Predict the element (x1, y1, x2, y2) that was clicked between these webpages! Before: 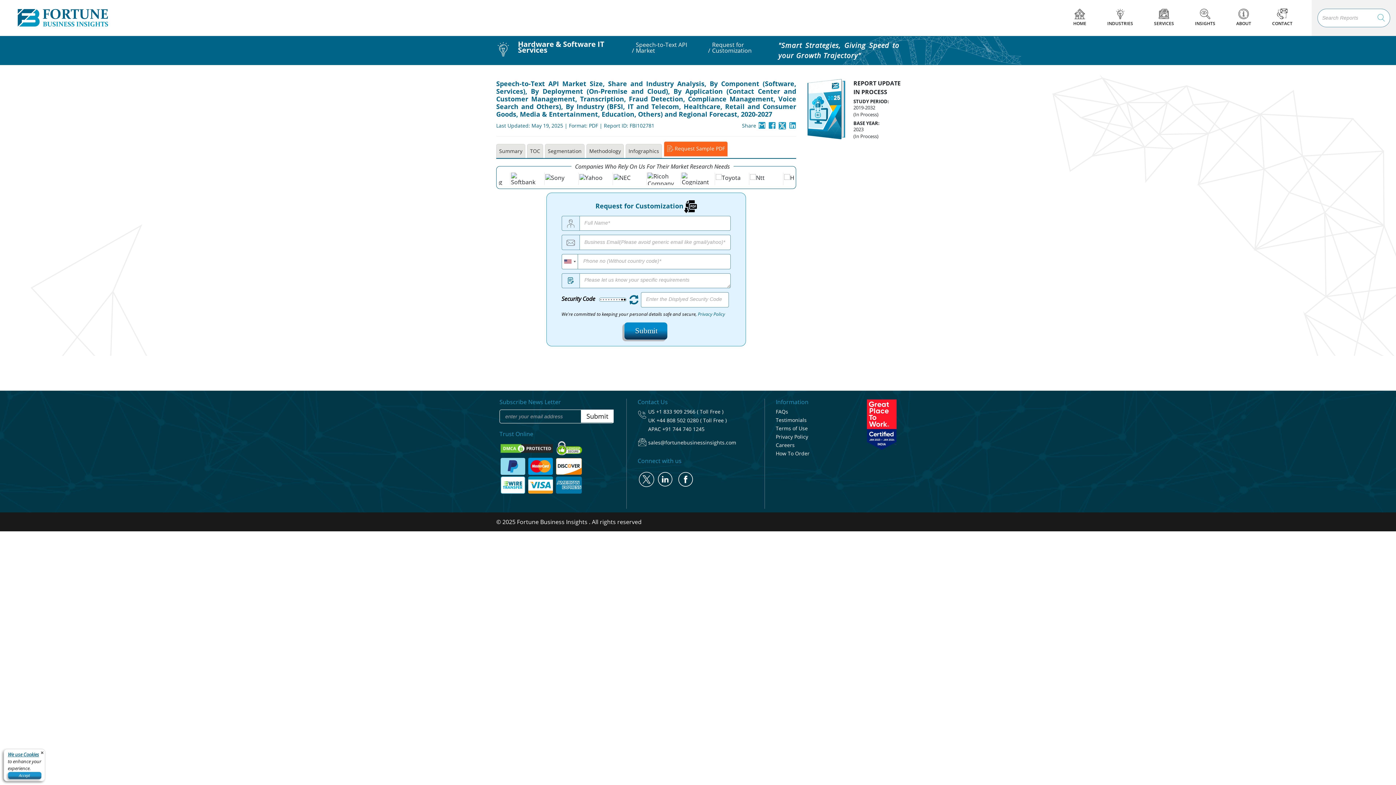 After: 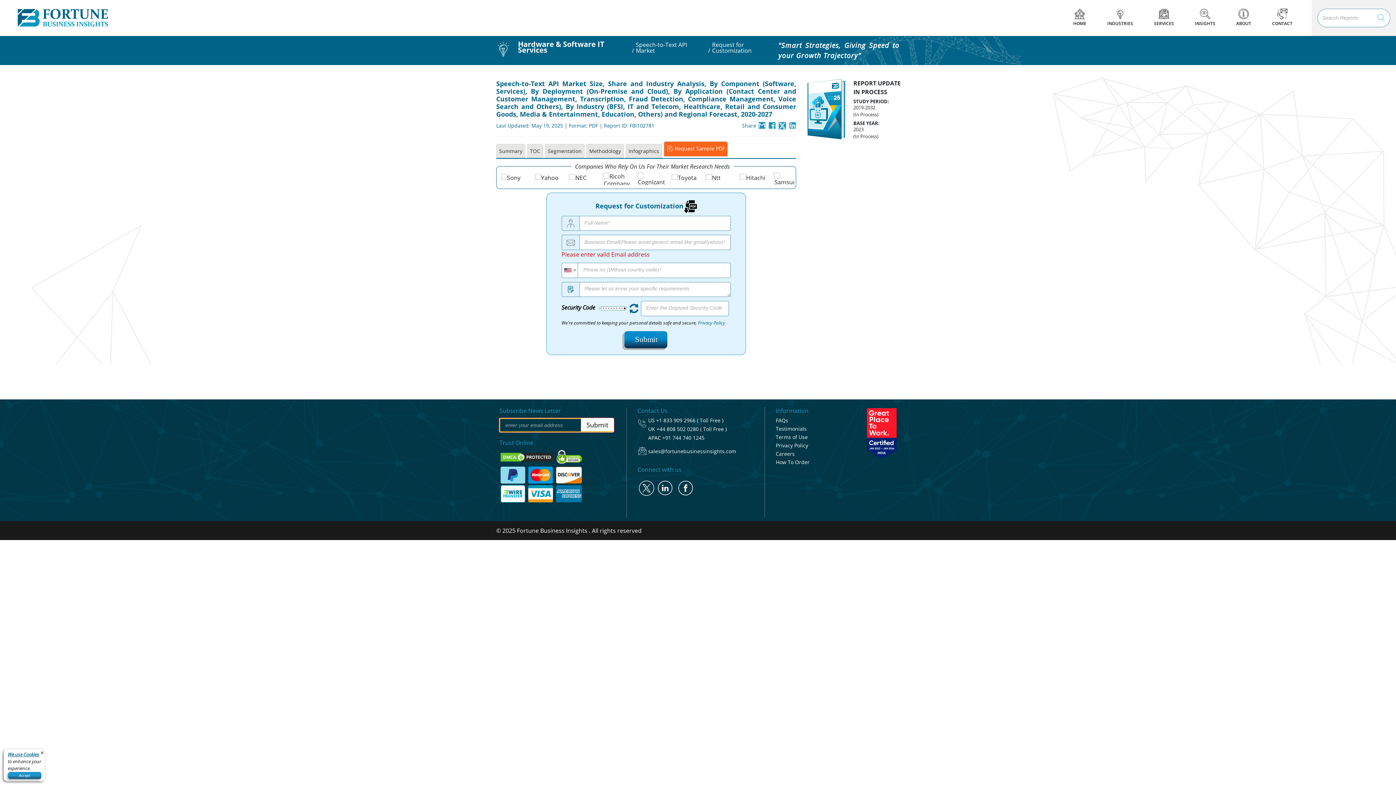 Action: bbox: (581, 409, 613, 422) label: Submit